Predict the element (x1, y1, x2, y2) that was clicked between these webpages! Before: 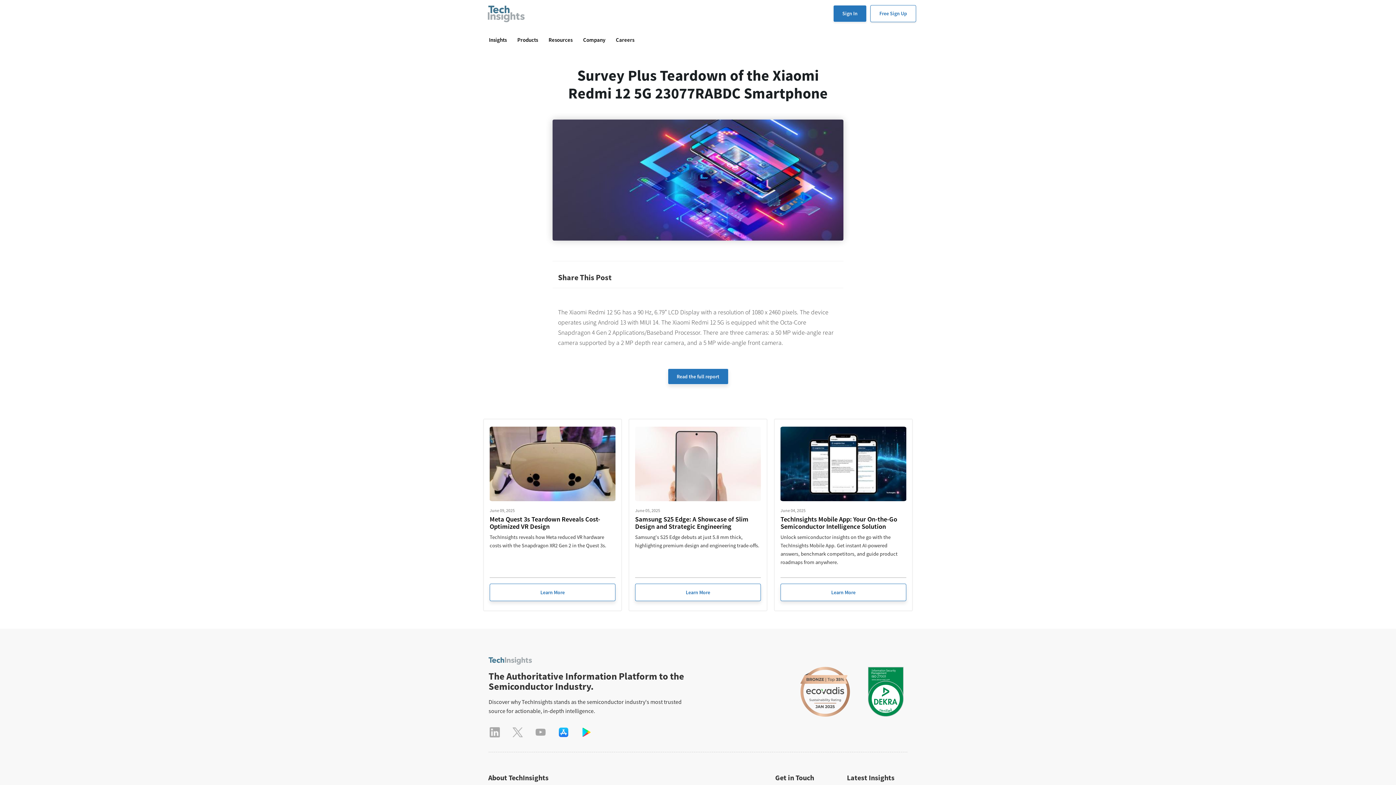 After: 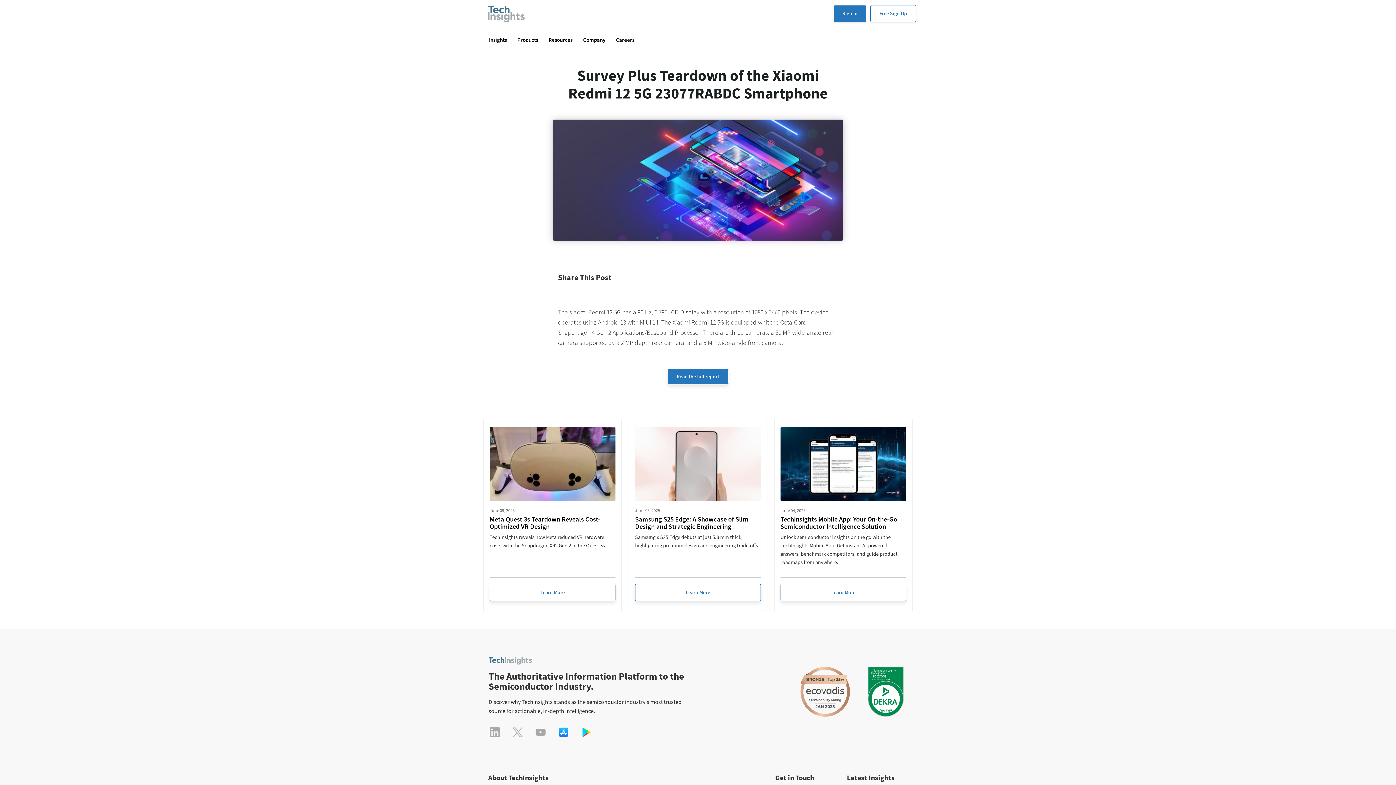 Action: bbox: (581, 728, 591, 736)